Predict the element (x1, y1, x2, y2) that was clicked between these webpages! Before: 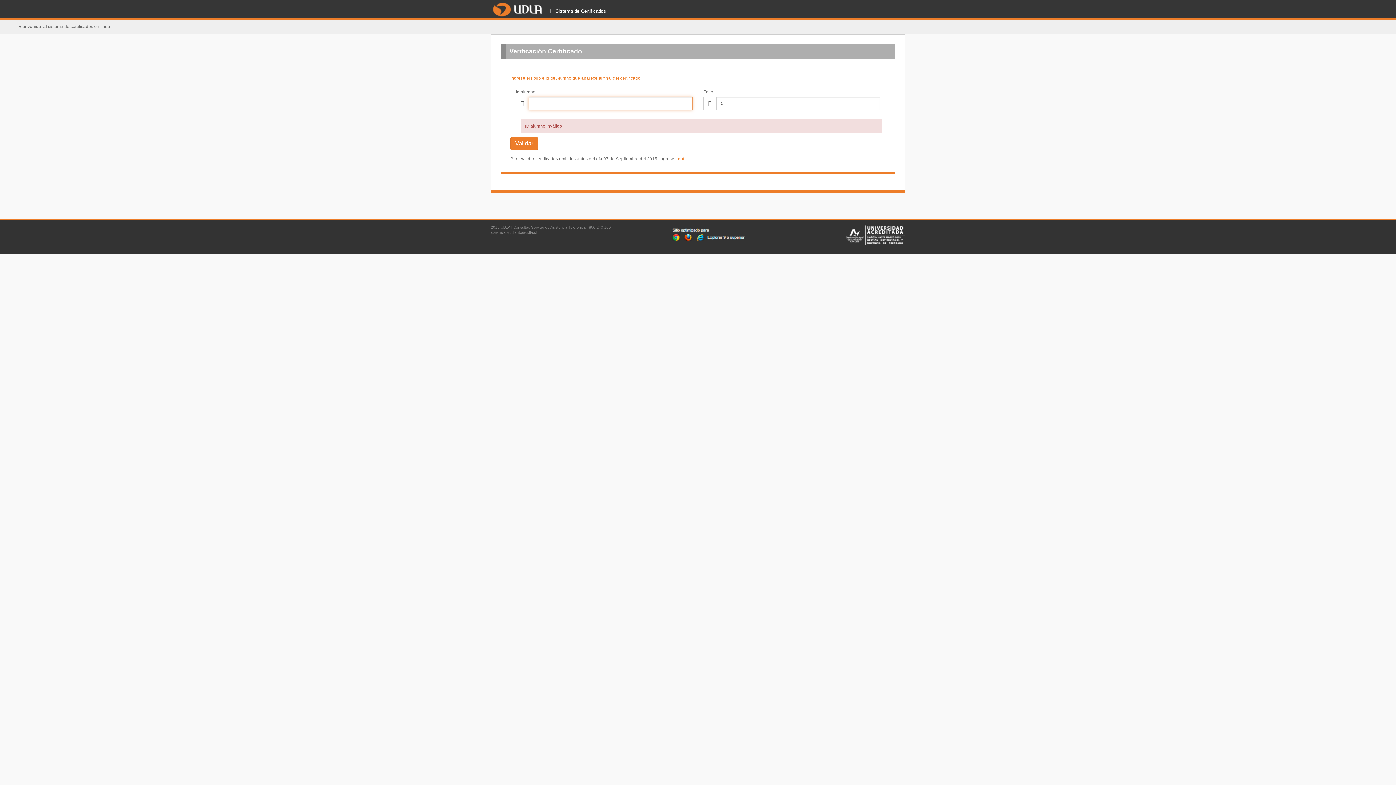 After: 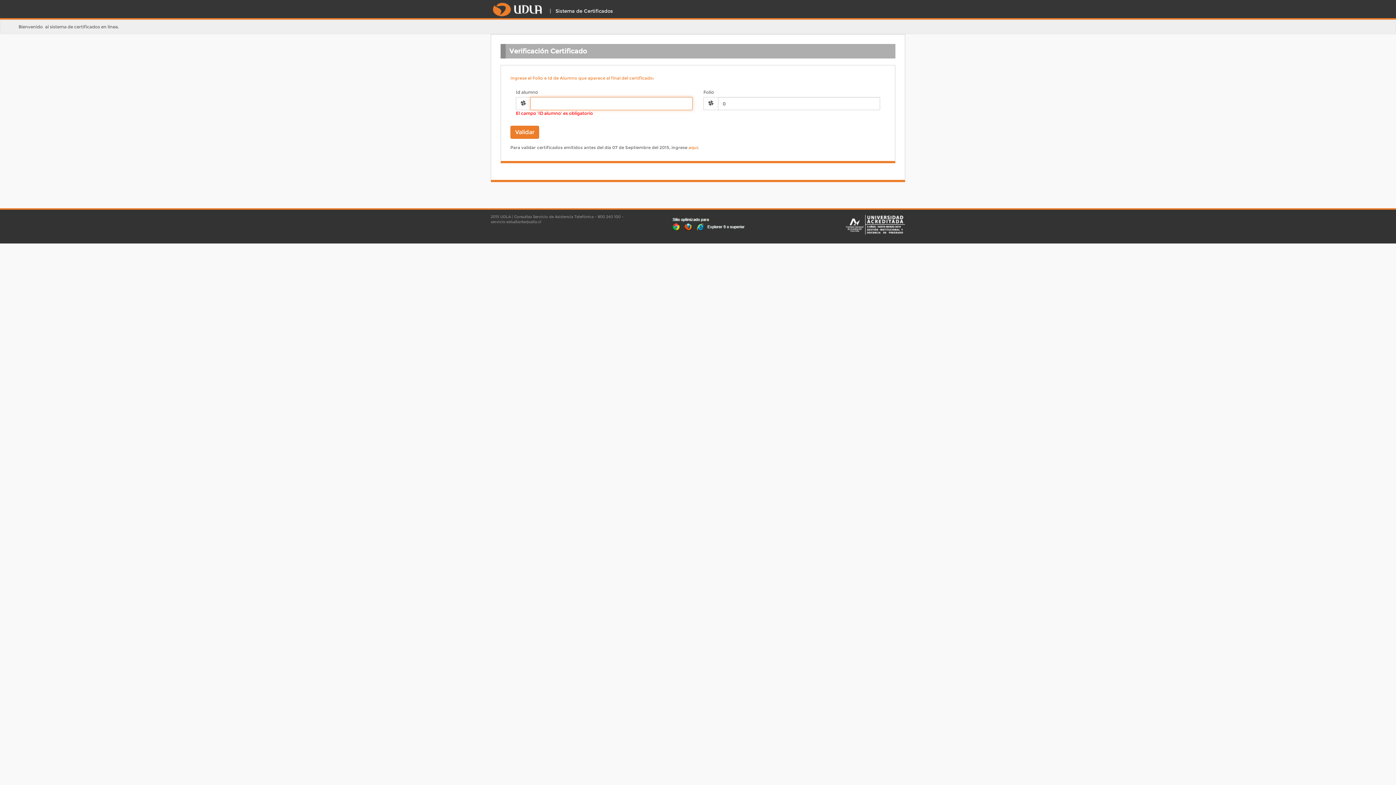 Action: bbox: (510, 137, 538, 150) label: Validar